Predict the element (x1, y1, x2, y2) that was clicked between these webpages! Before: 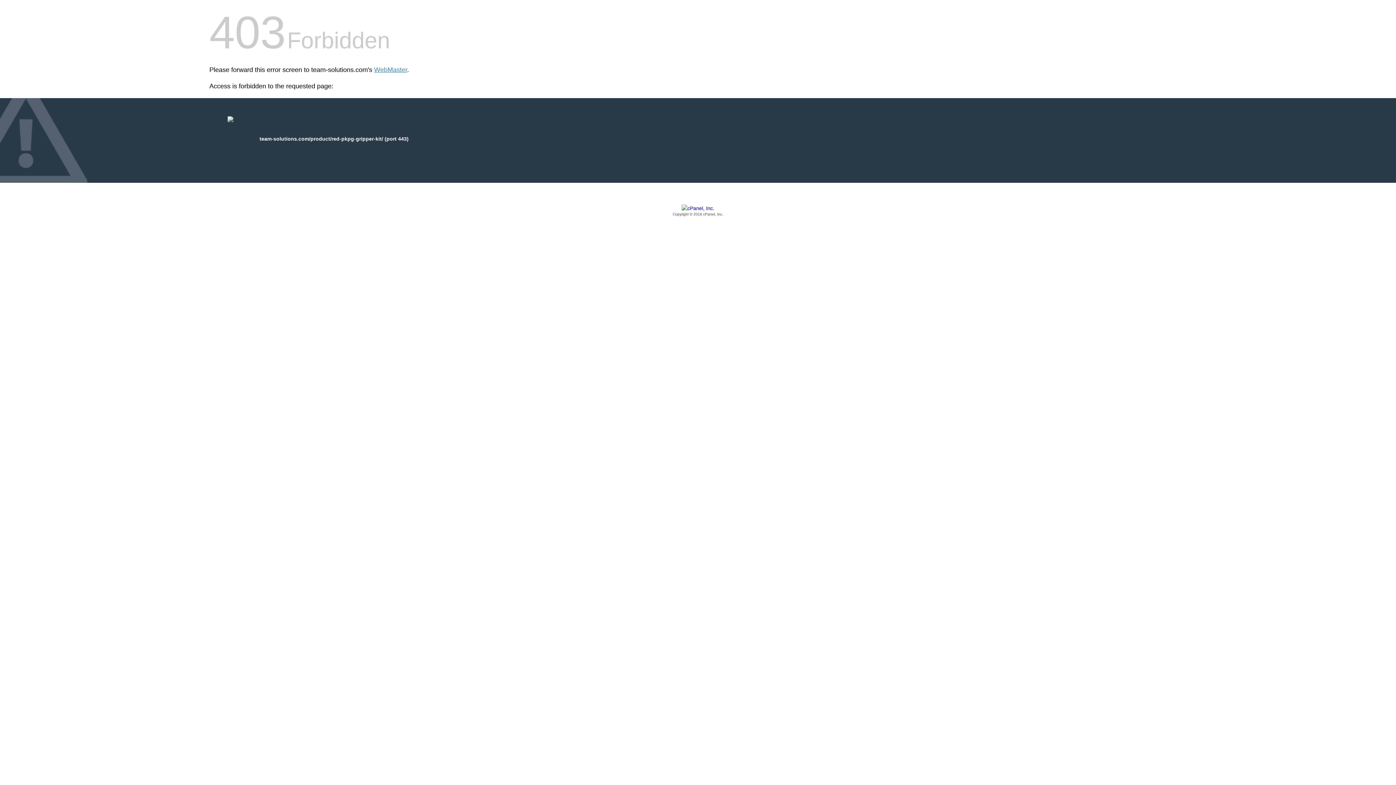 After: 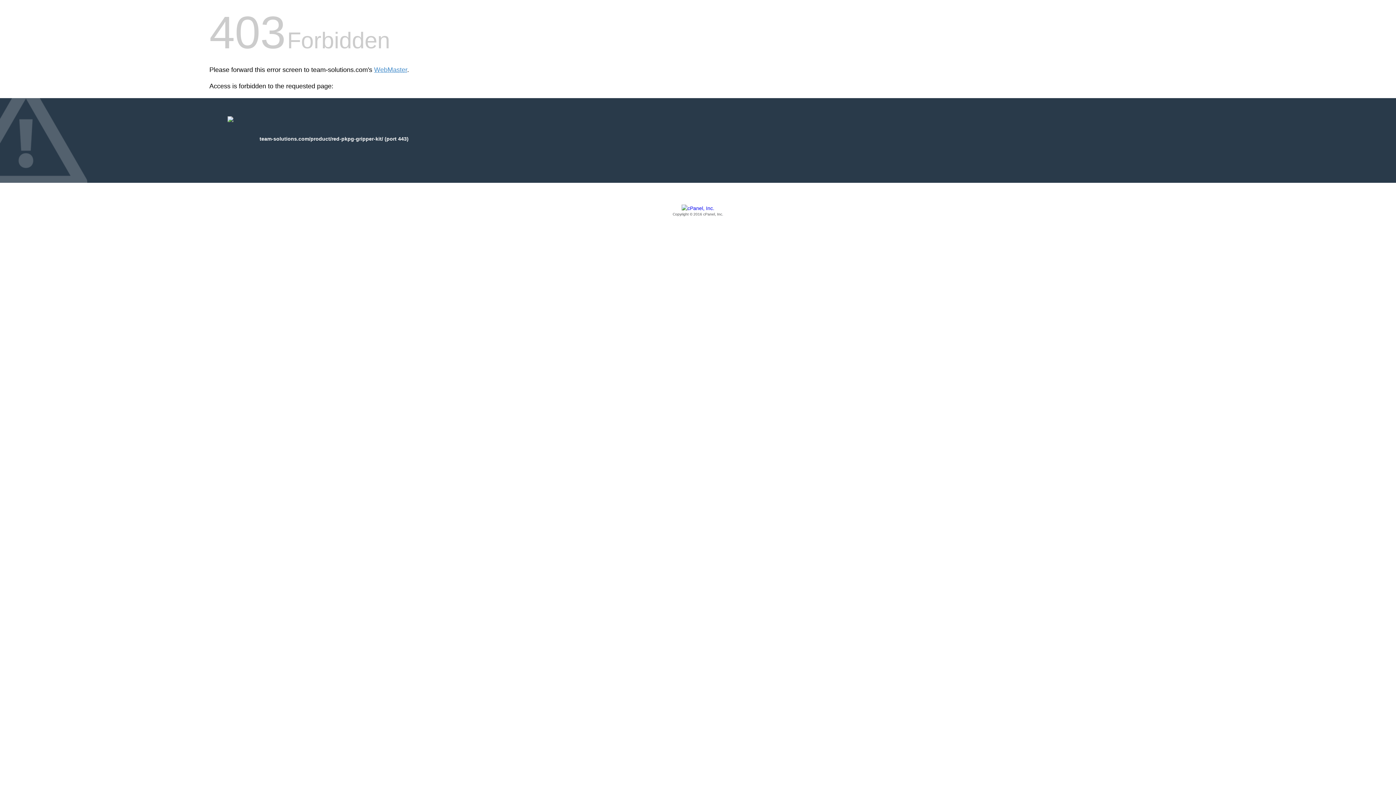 Action: label: Copyright © 2016 cPanel, Inc. bbox: (209, 205, 1186, 217)